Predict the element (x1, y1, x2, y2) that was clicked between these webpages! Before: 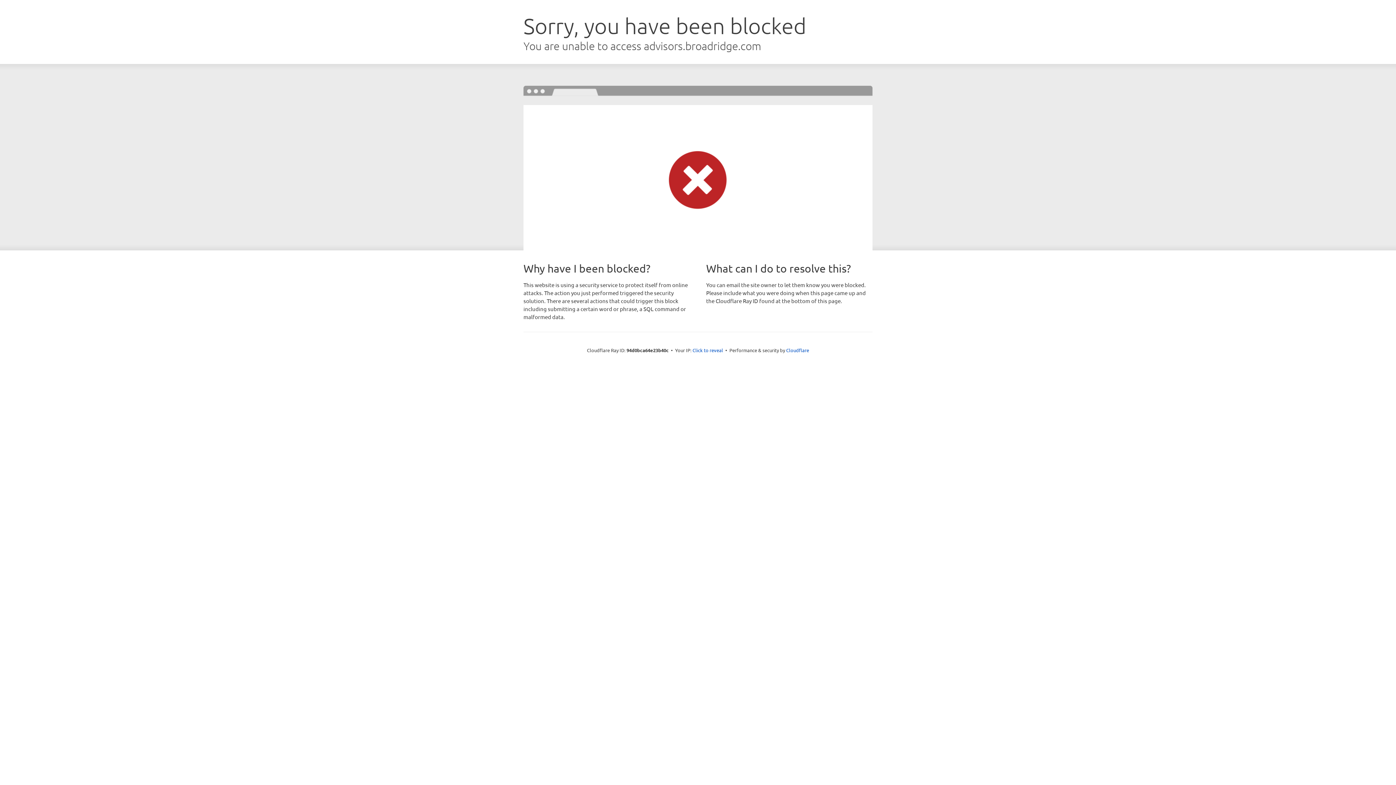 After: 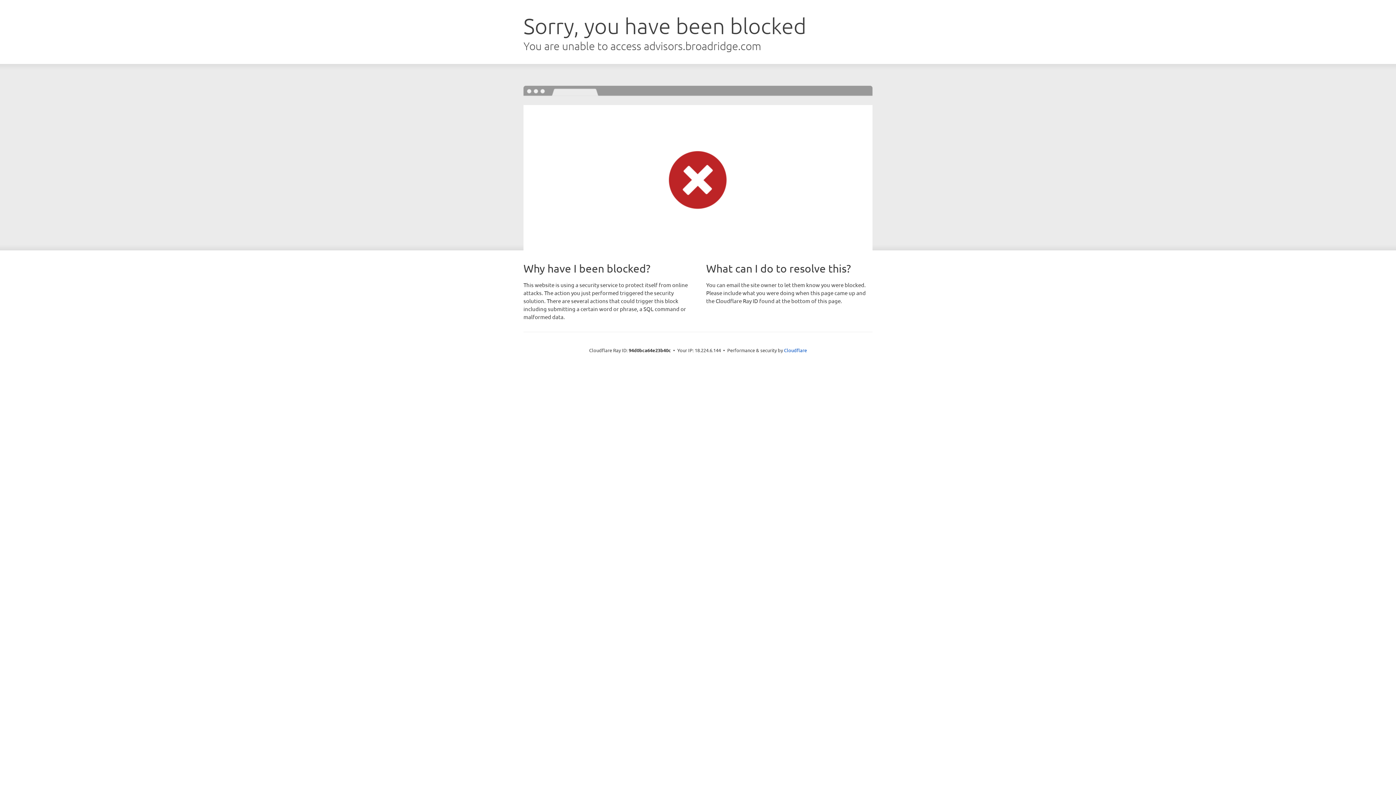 Action: bbox: (692, 346, 723, 353) label: Click to reveal